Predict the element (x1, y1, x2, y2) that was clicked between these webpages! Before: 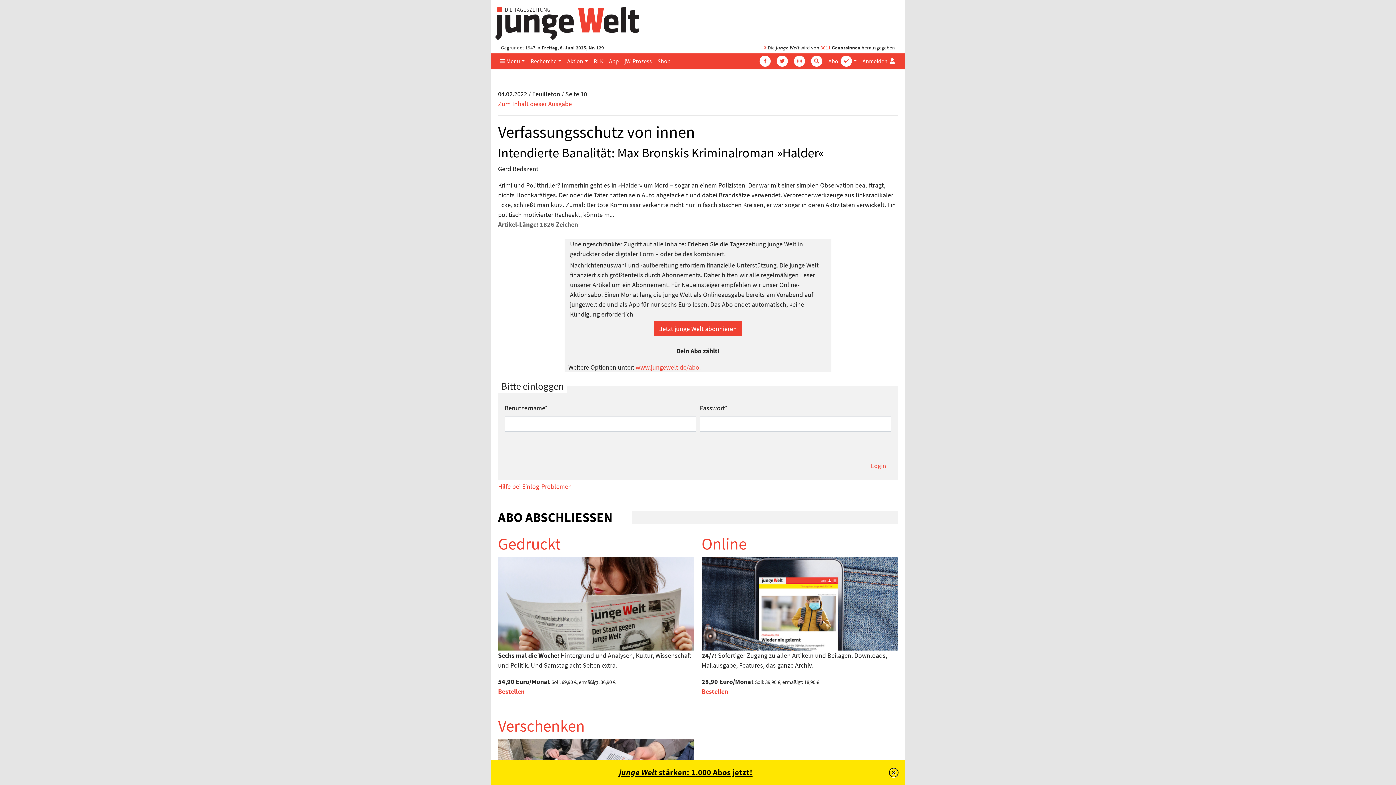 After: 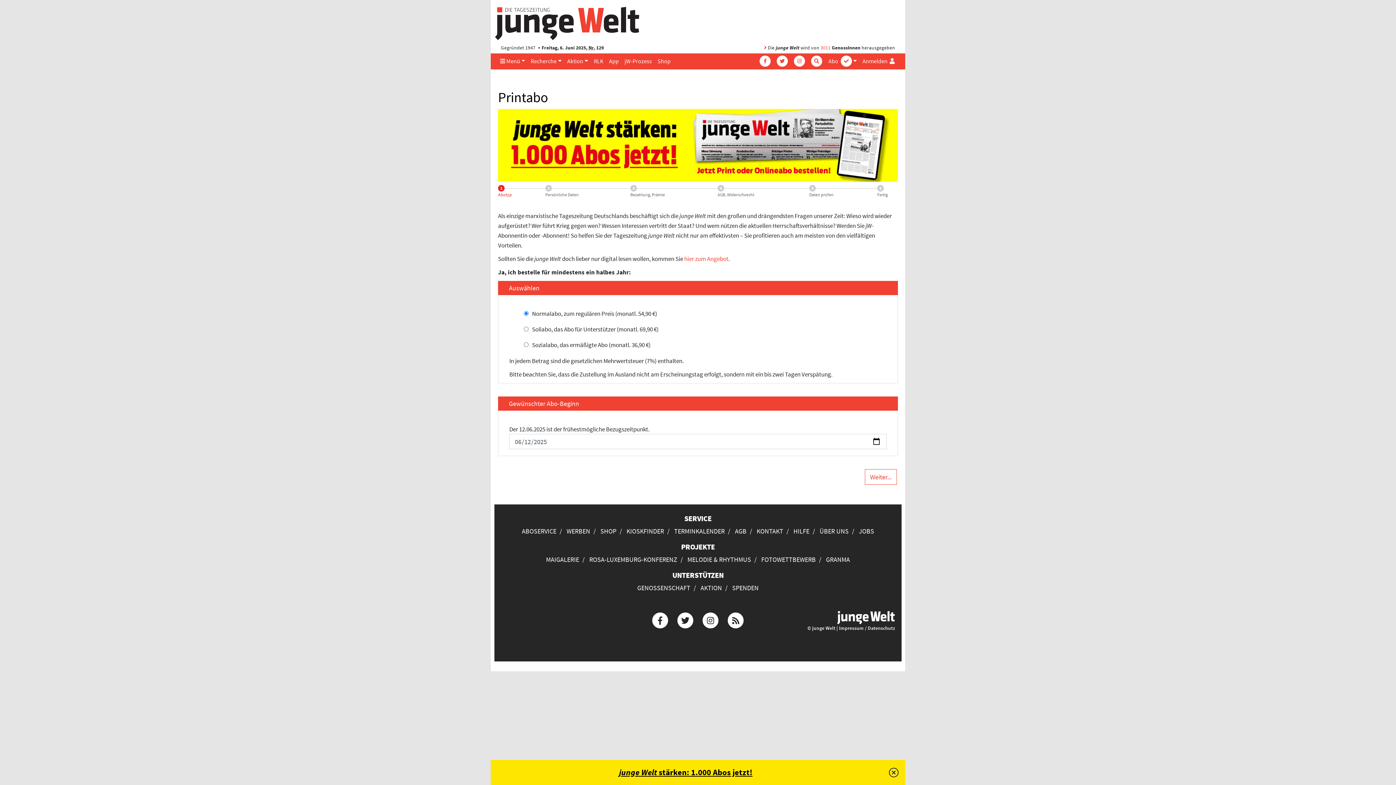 Action: bbox: (498, 533, 560, 554) label: Gedruckt